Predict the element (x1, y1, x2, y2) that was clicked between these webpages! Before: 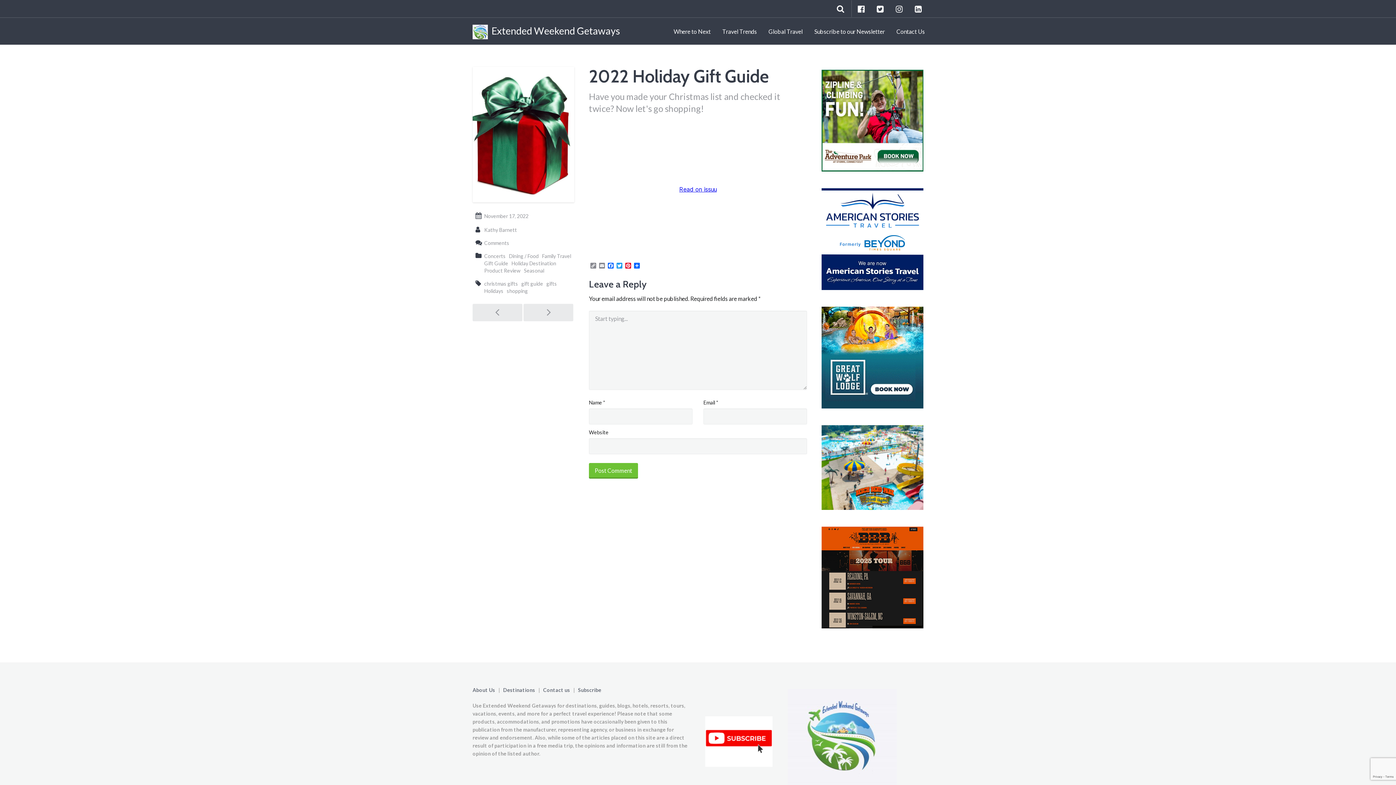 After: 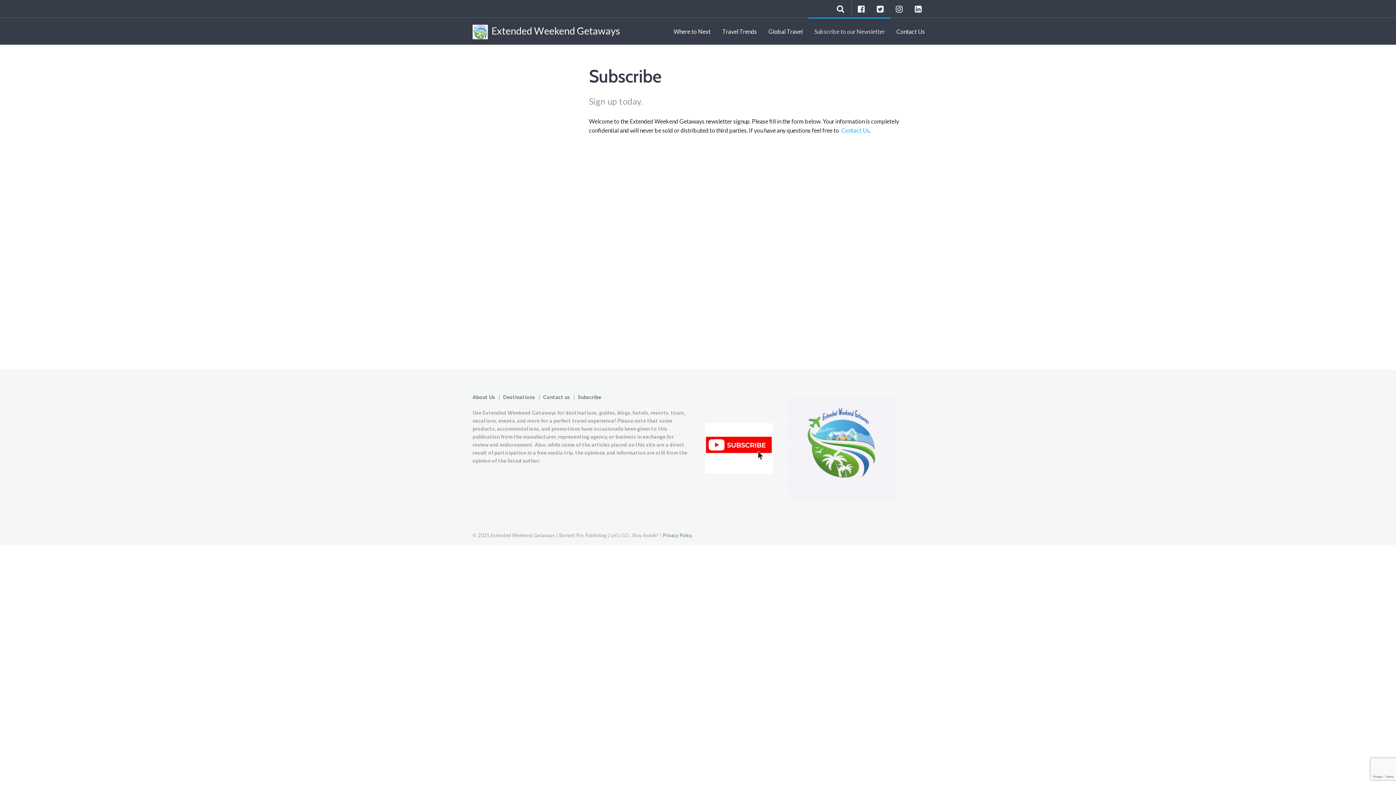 Action: label: Subscribe to our Newsletter bbox: (808, 17, 890, 44)